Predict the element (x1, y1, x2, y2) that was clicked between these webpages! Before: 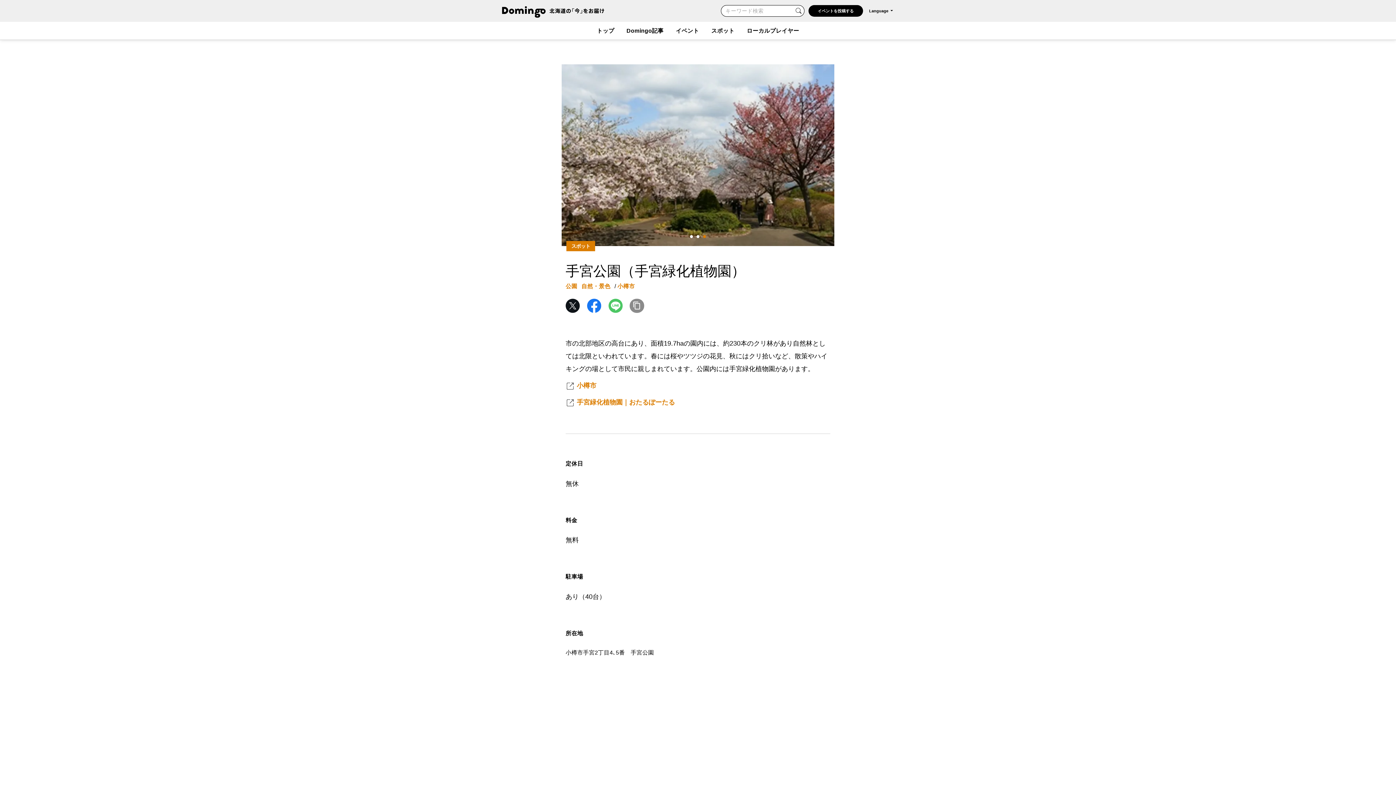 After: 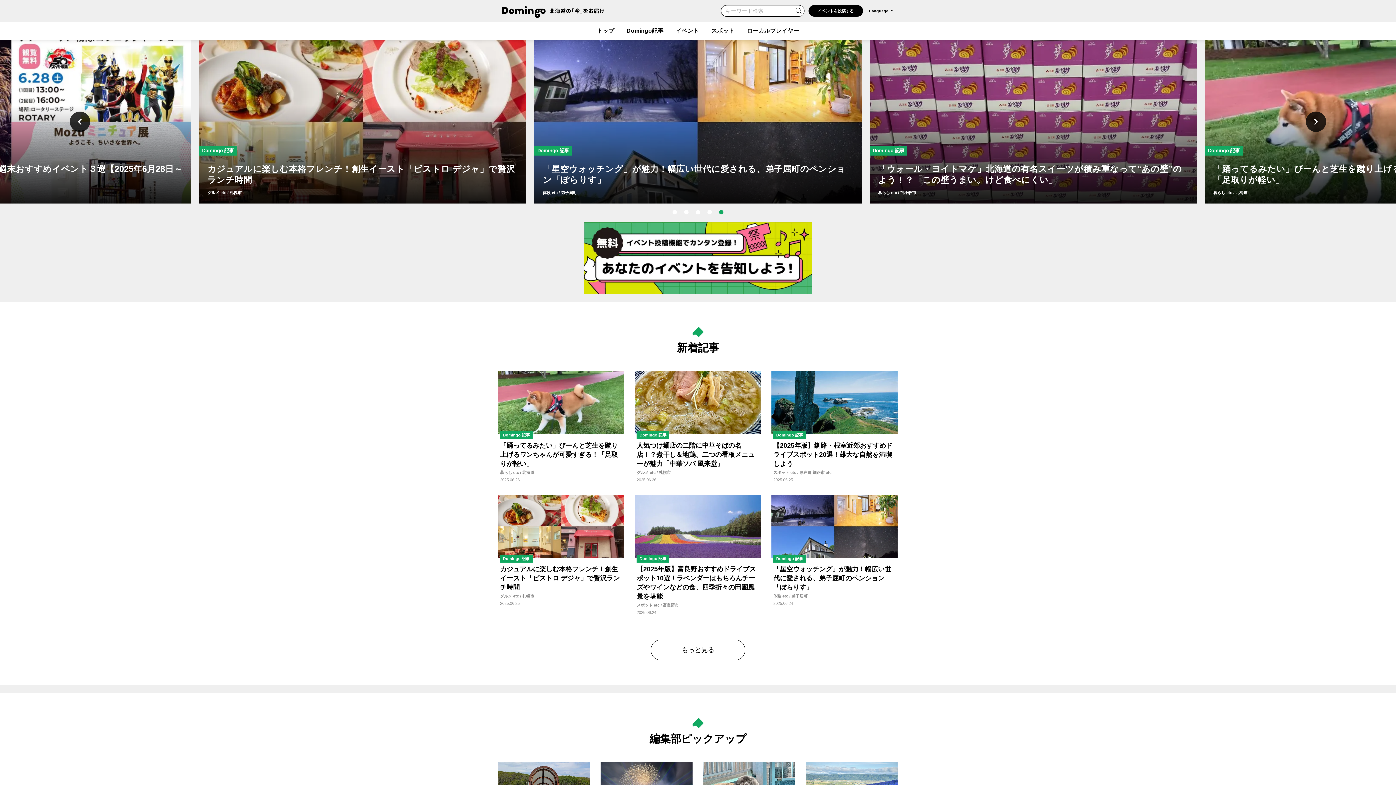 Action: bbox: (498, 5, 609, 16)